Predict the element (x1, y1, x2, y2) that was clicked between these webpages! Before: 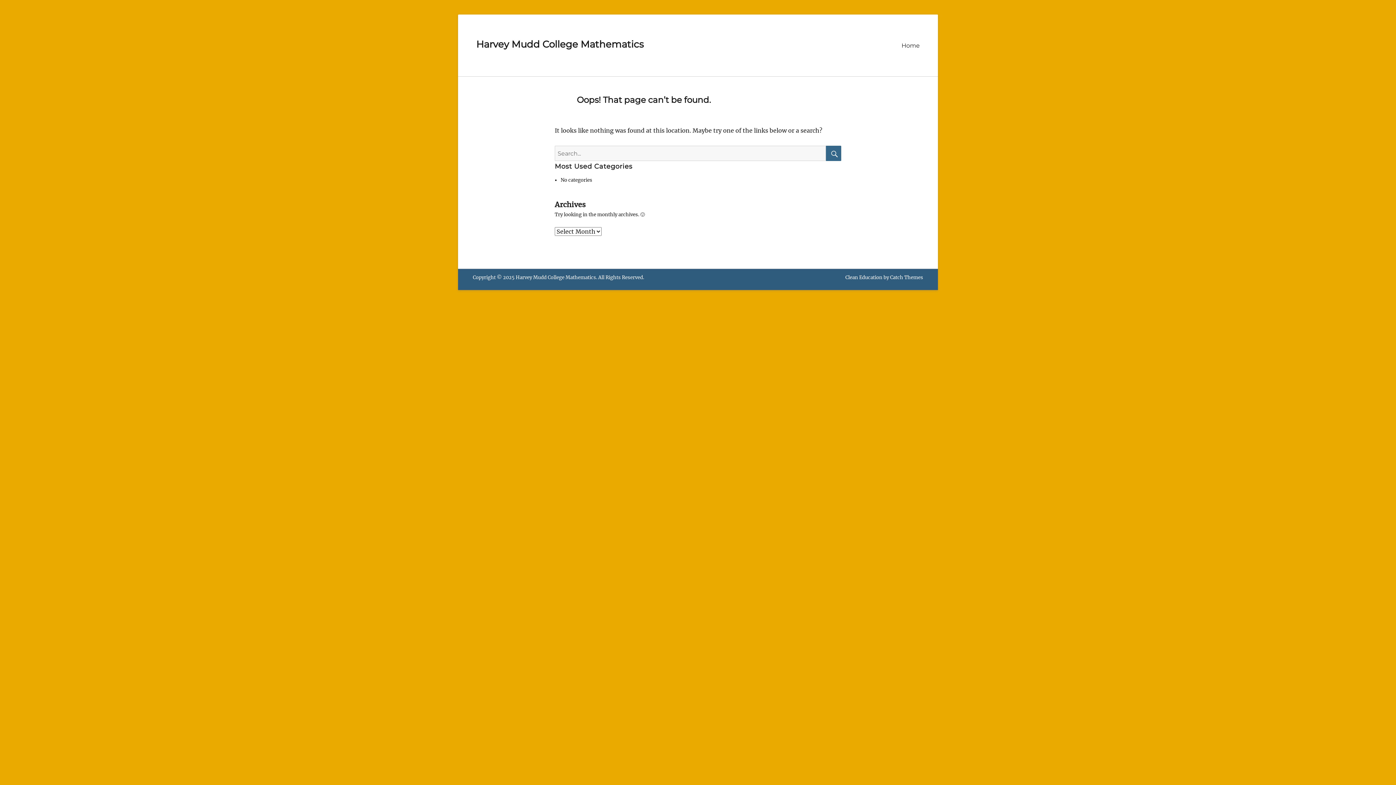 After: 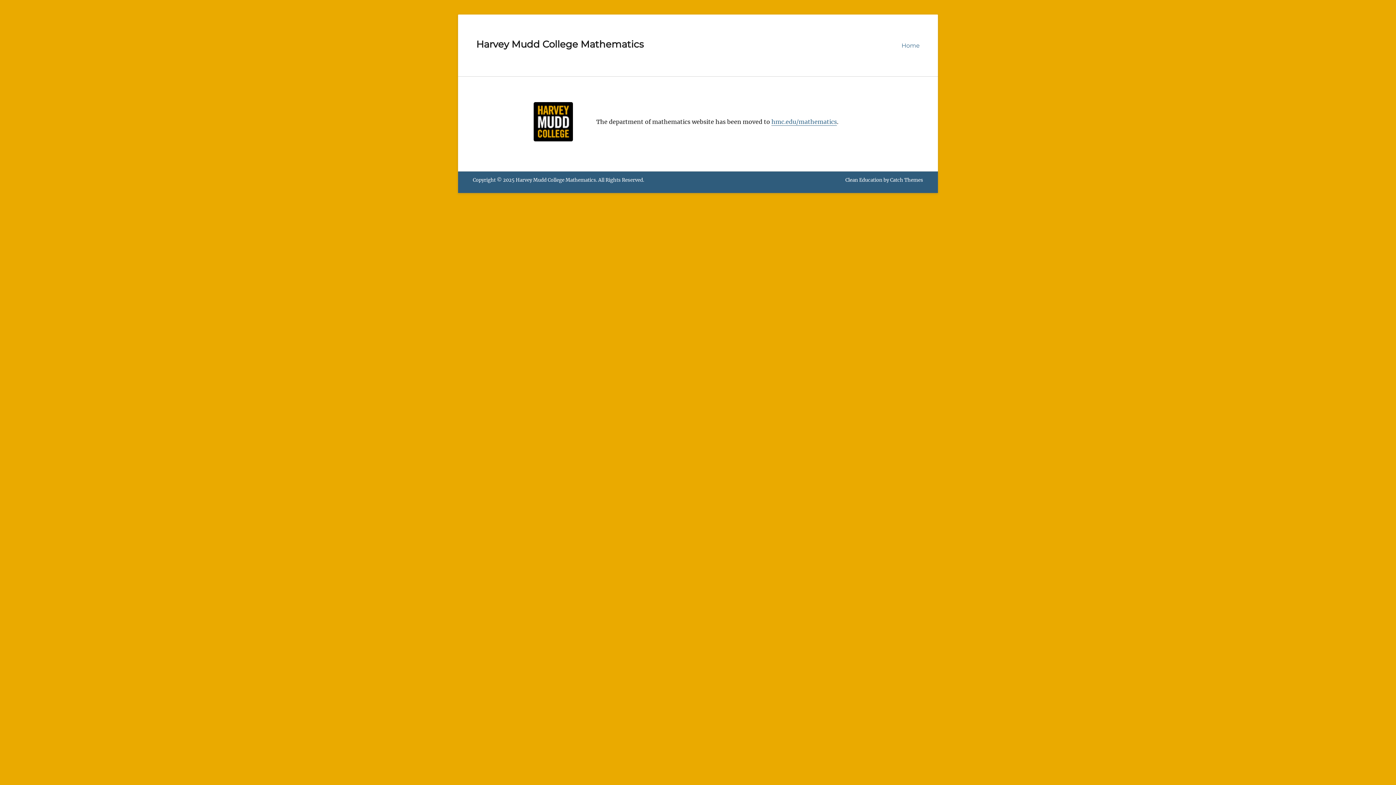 Action: bbox: (515, 274, 596, 280) label: Harvey Mudd College Mathematics